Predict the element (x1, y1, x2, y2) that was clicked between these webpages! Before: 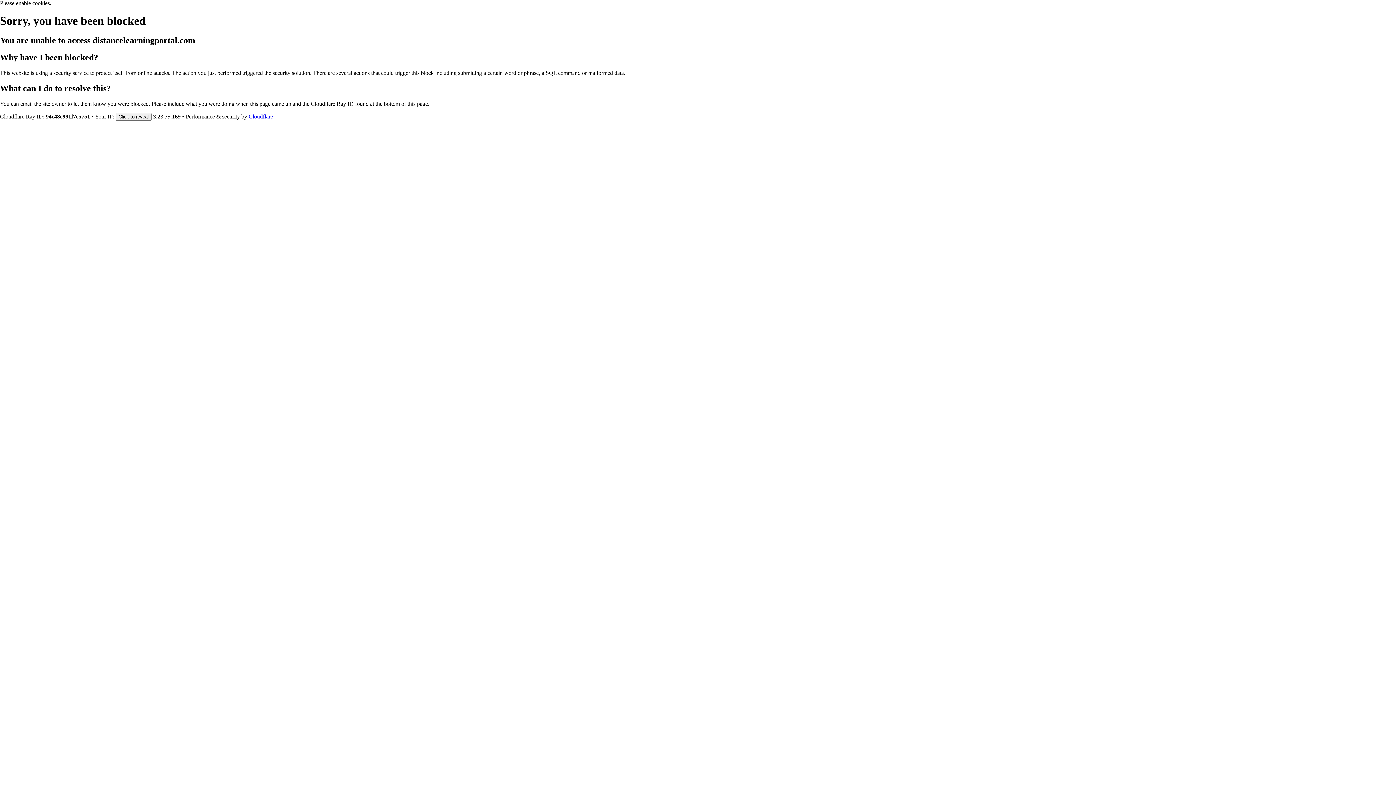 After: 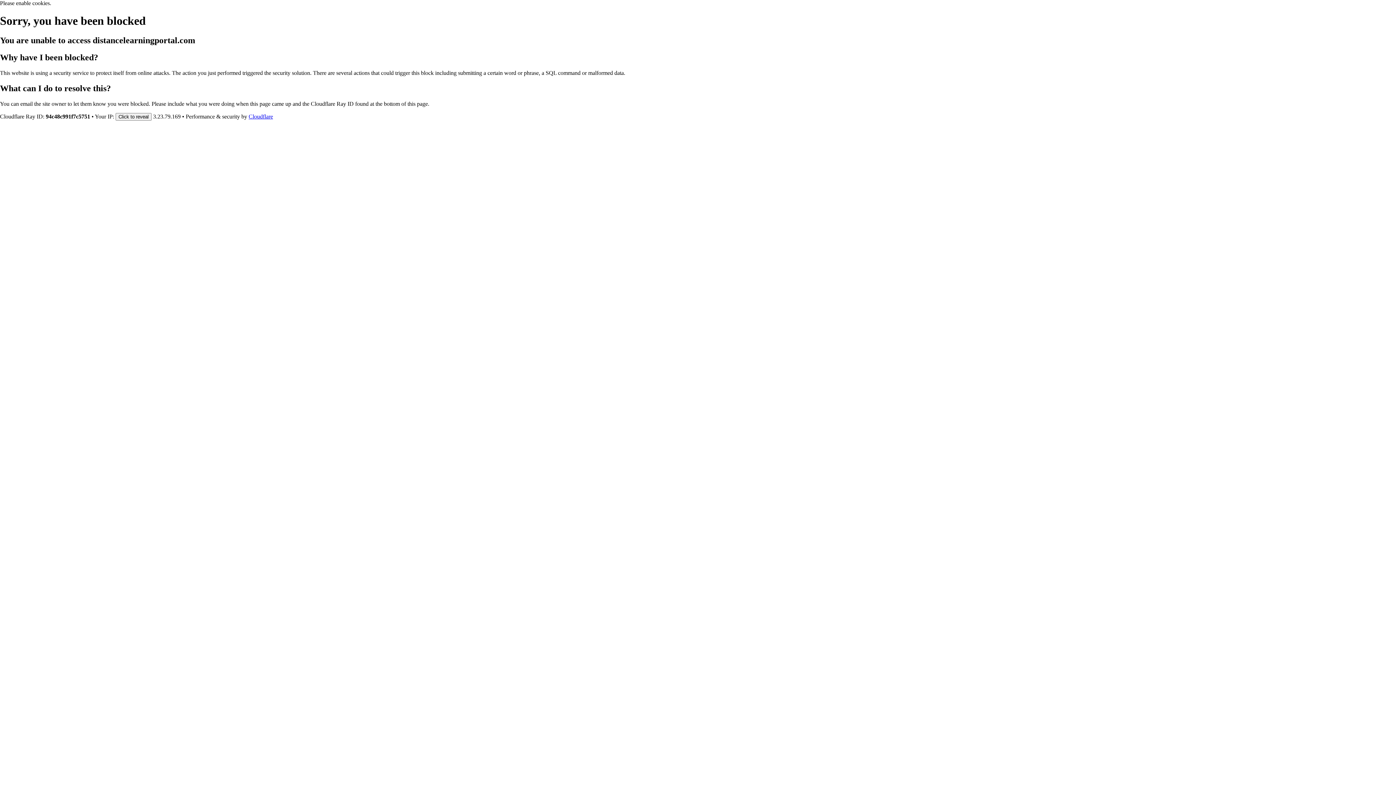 Action: bbox: (248, 113, 273, 119) label: Cloudflare